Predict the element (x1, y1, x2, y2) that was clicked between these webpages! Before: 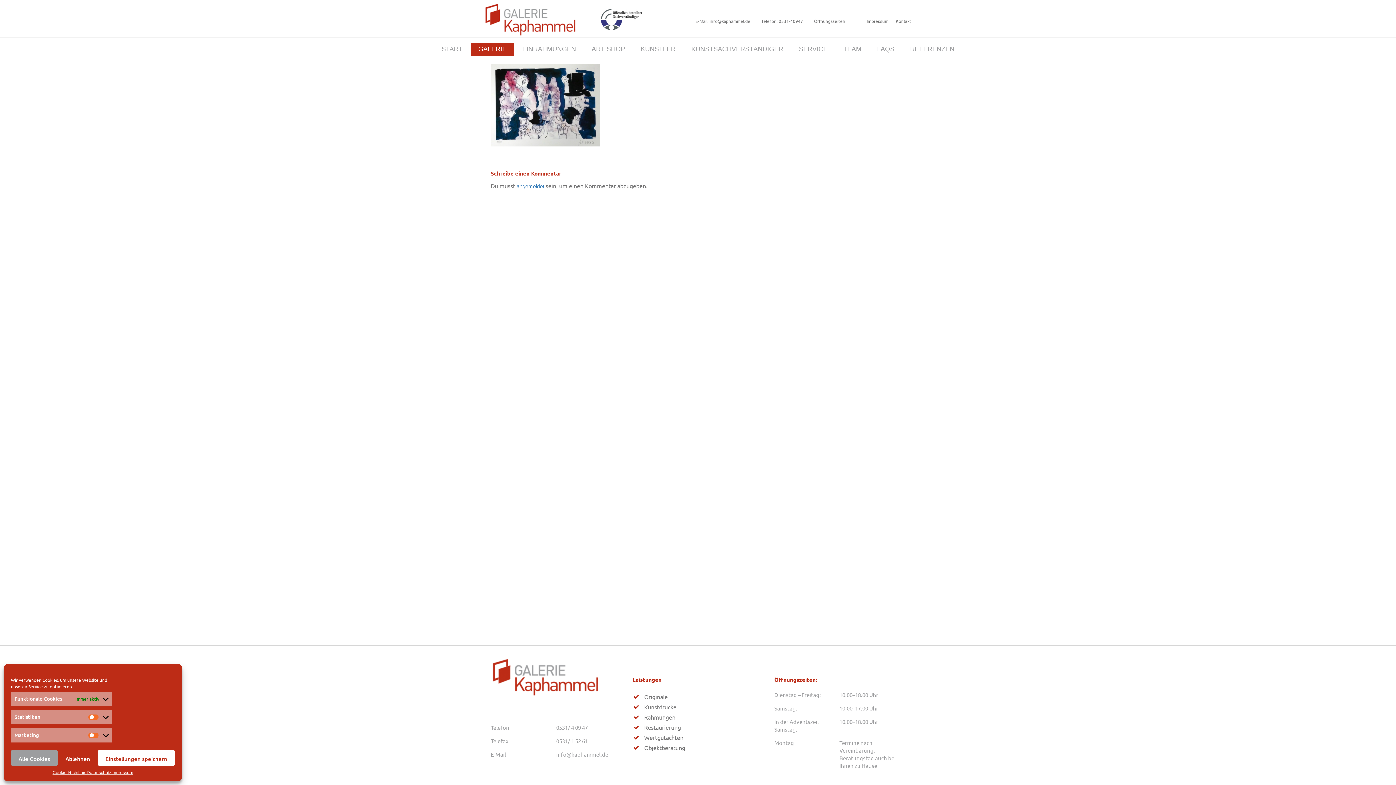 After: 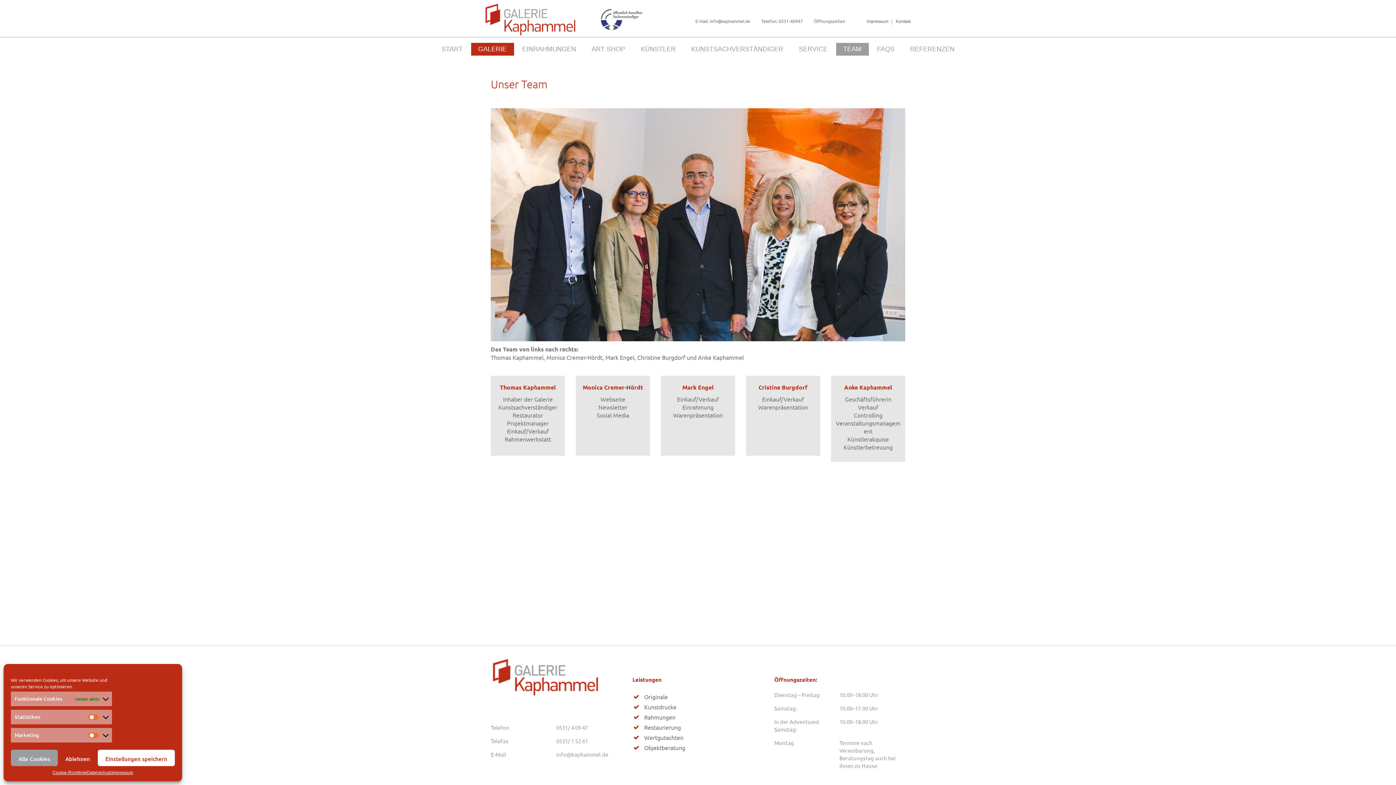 Action: bbox: (836, 42, 868, 55) label: TEAM